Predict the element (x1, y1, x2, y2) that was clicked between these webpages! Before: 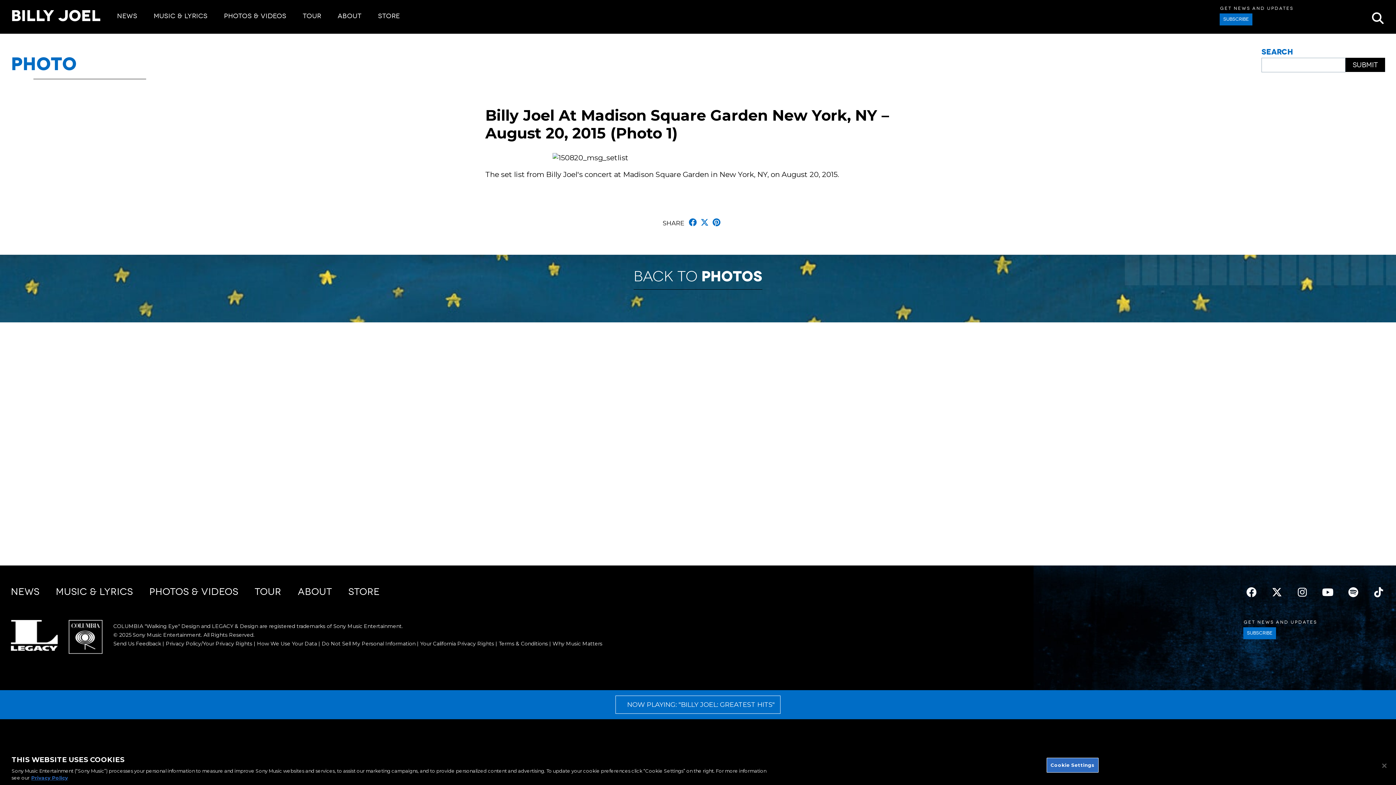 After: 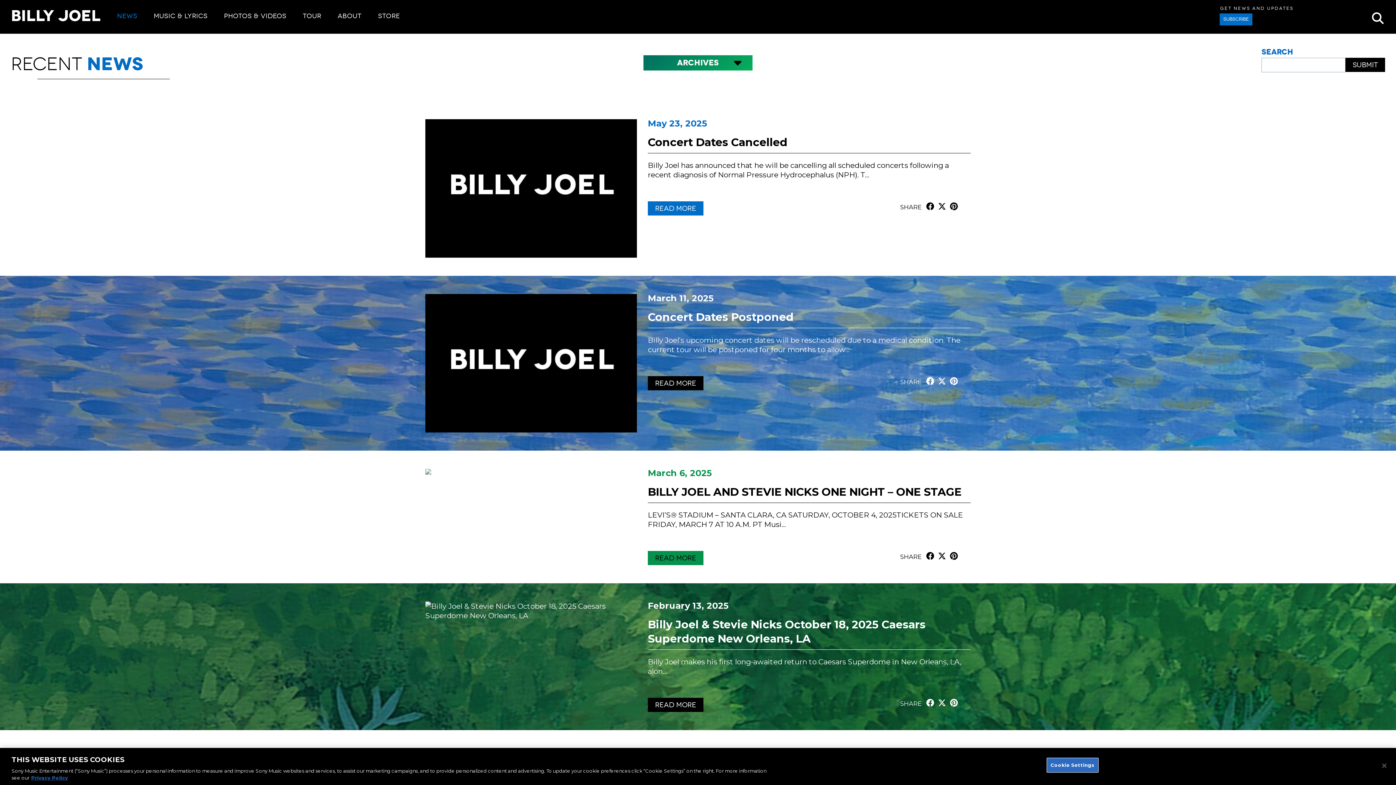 Action: label: NEWS bbox: (117, 12, 137, 20)